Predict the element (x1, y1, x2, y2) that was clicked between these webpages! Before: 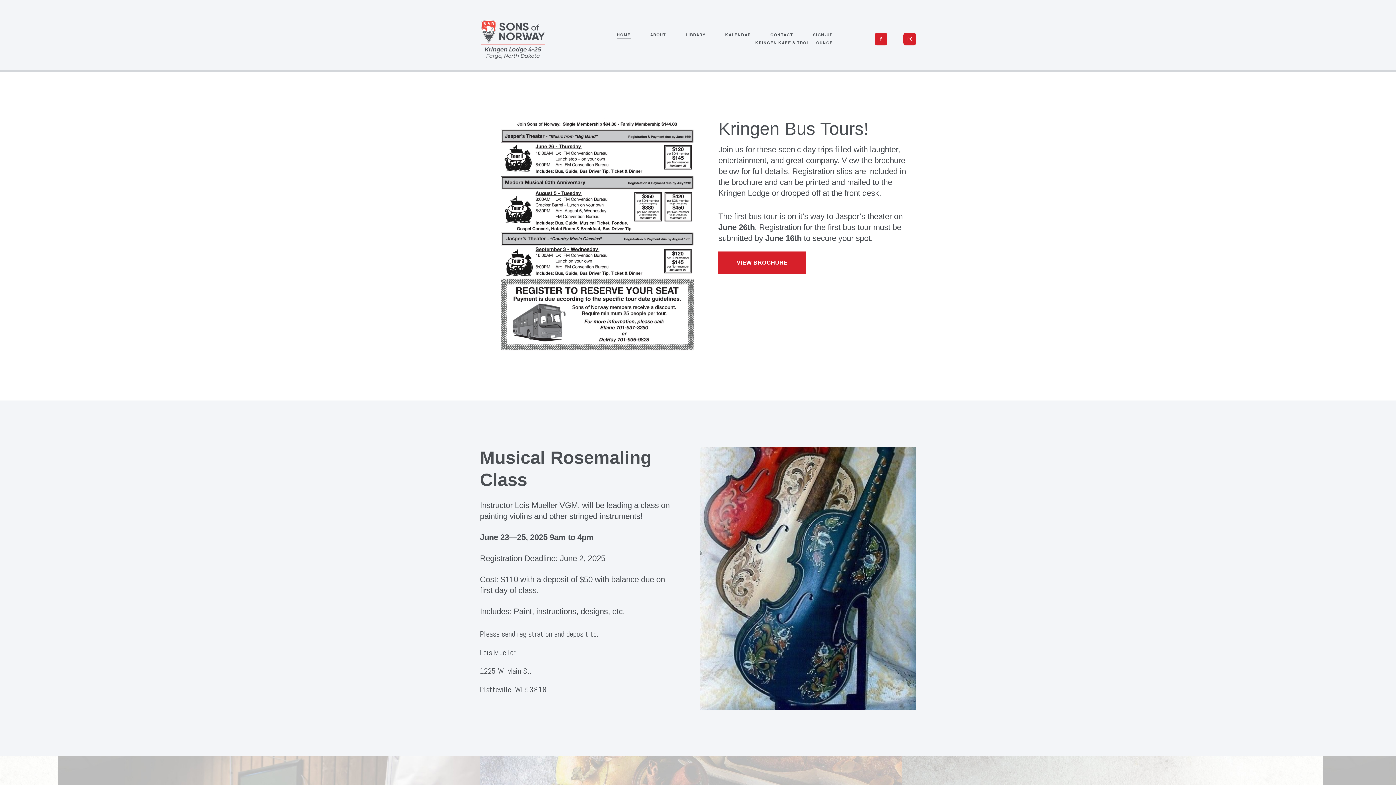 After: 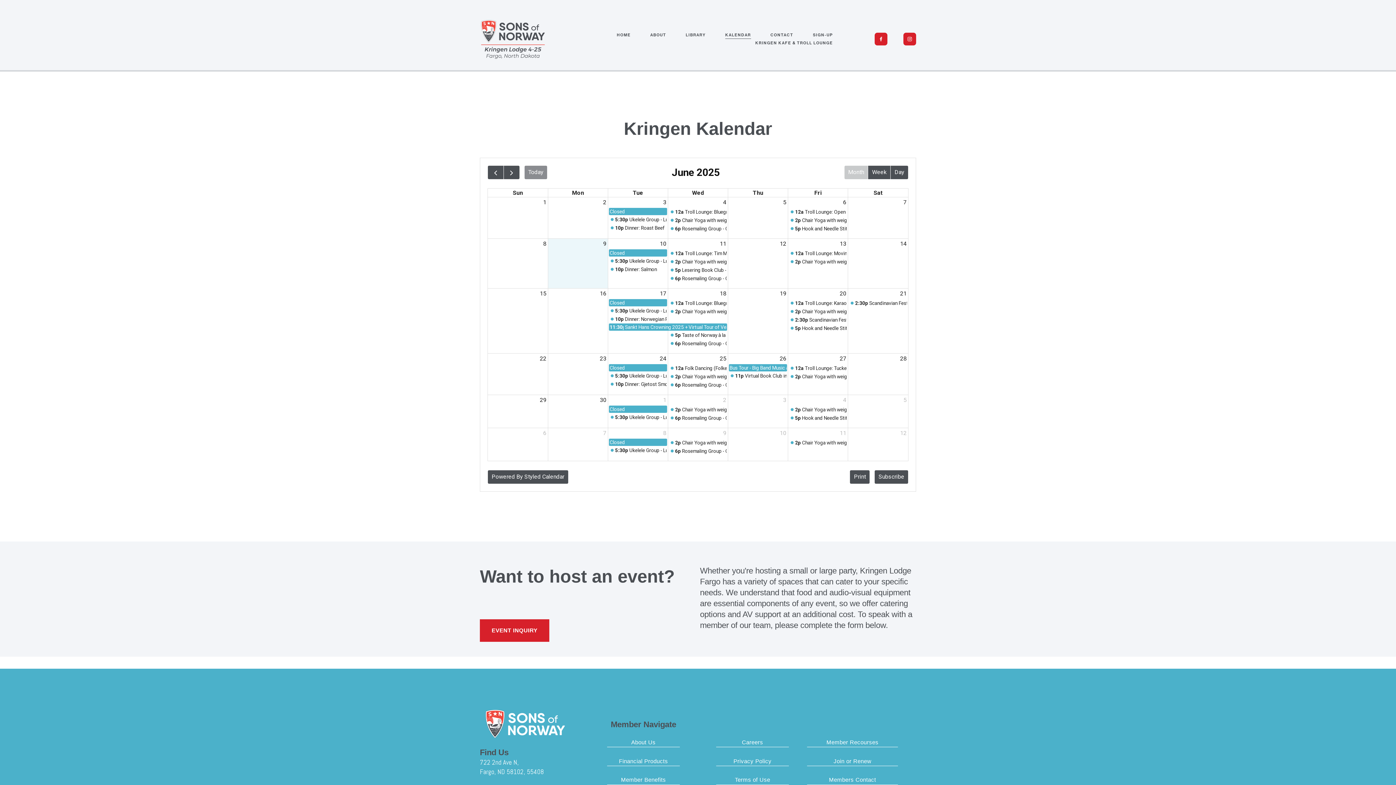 Action: bbox: (725, 31, 751, 39) label: KALENDAR